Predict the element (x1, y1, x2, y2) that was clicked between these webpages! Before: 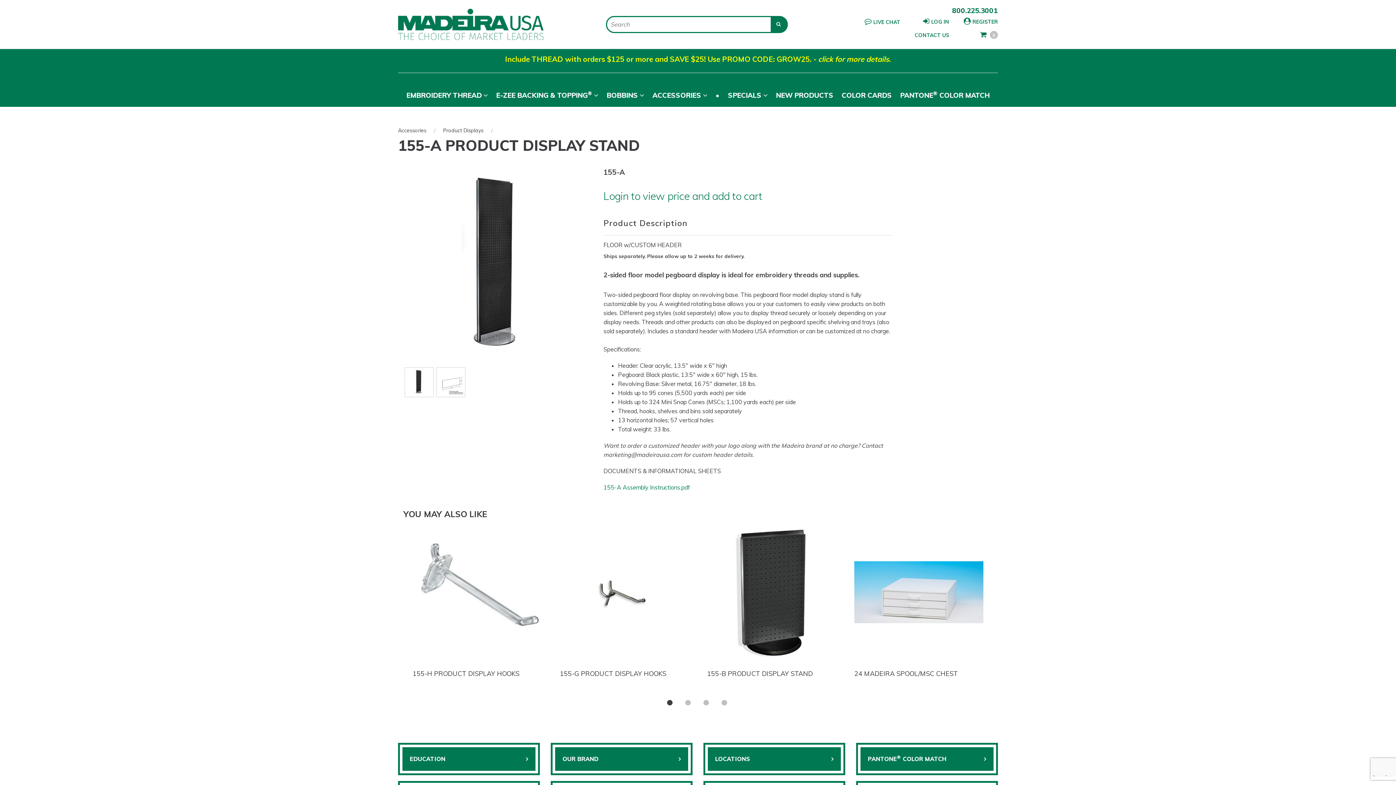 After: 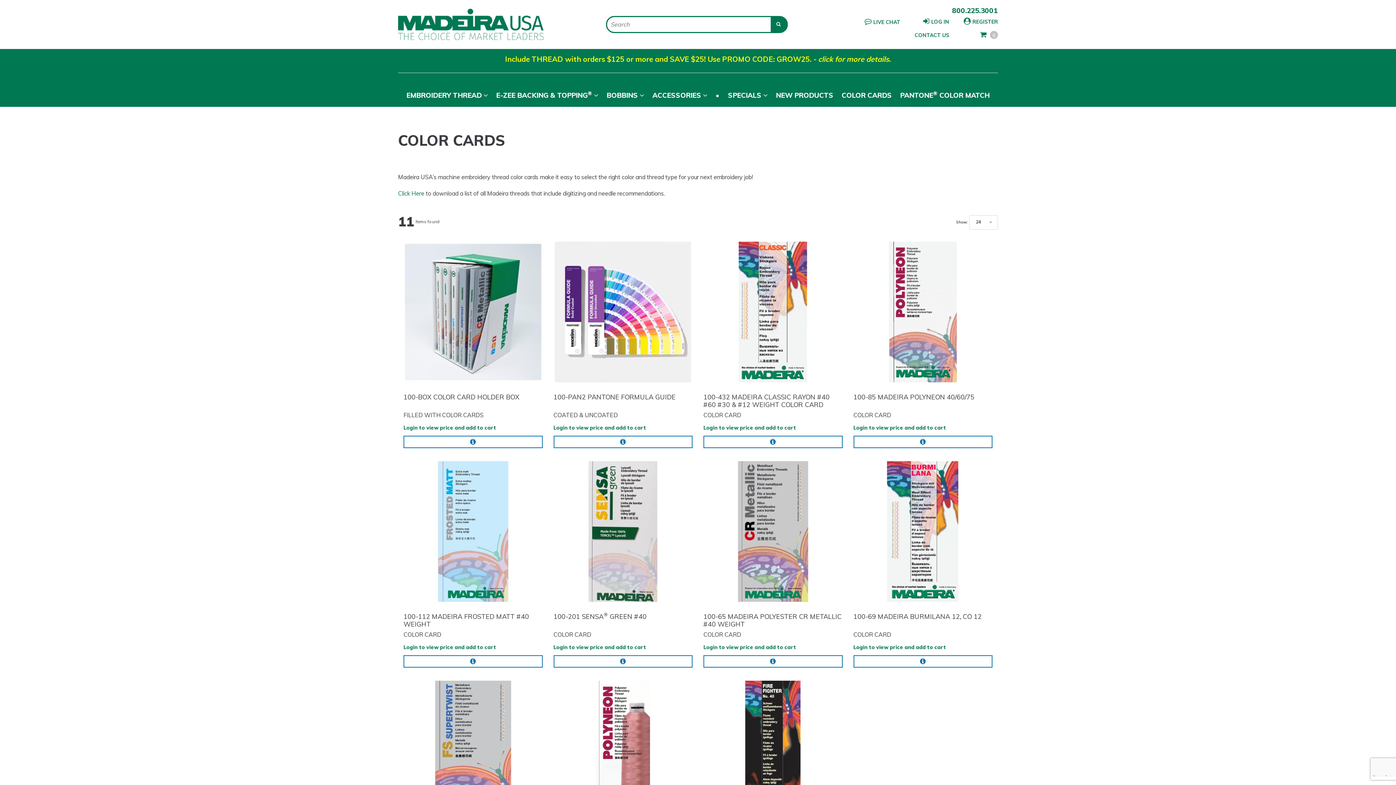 Action: label: COLOR CARDS bbox: (841, 83, 892, 106)